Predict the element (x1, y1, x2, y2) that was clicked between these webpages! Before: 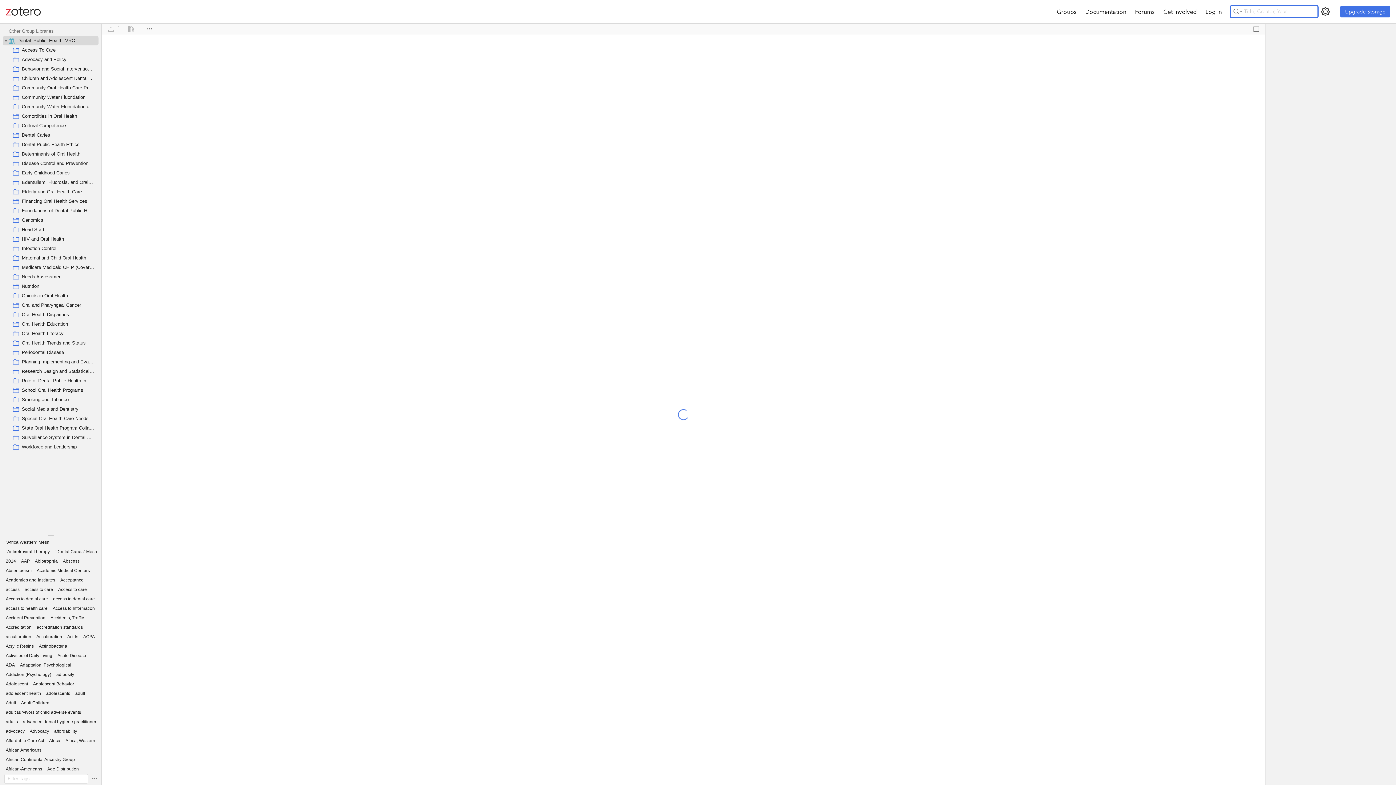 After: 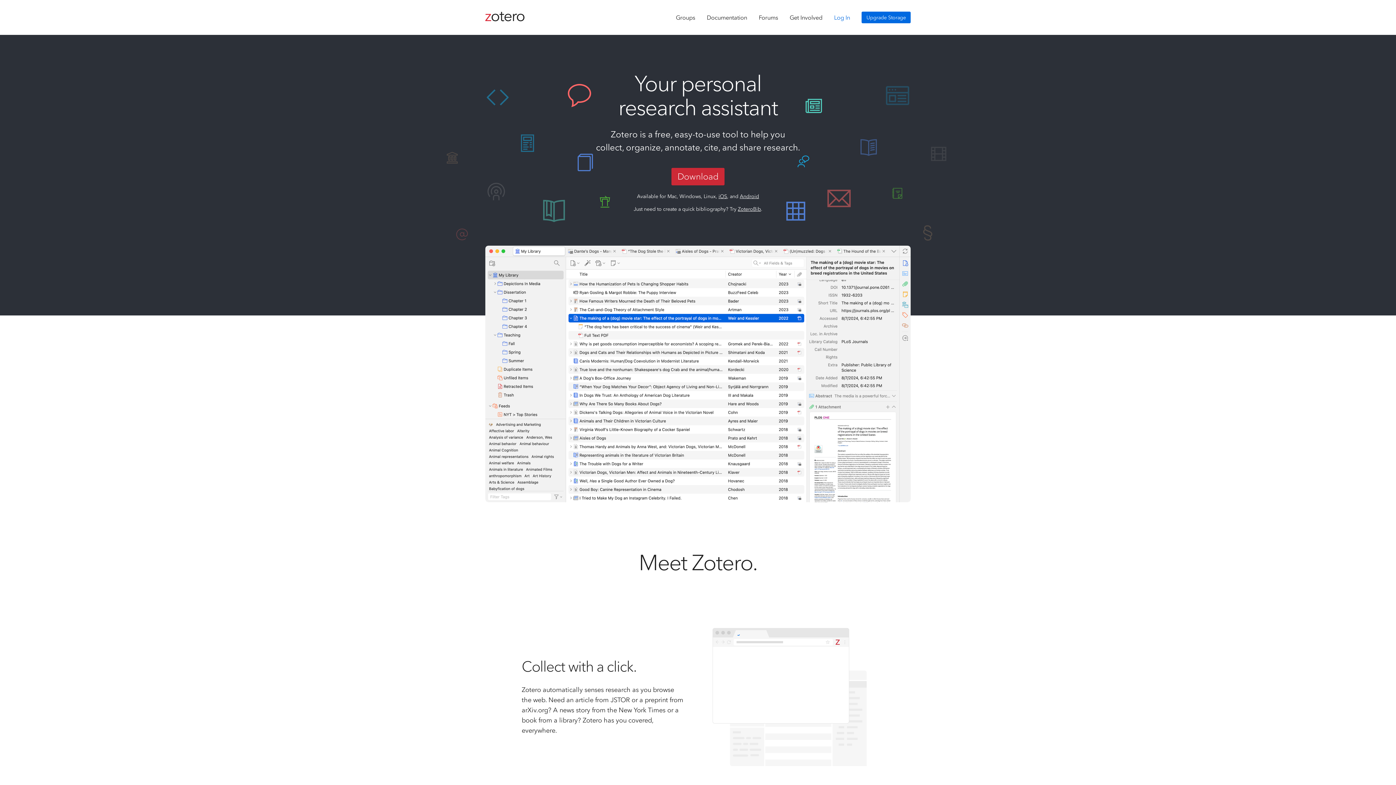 Action: bbox: (5, 6, 40, 16)